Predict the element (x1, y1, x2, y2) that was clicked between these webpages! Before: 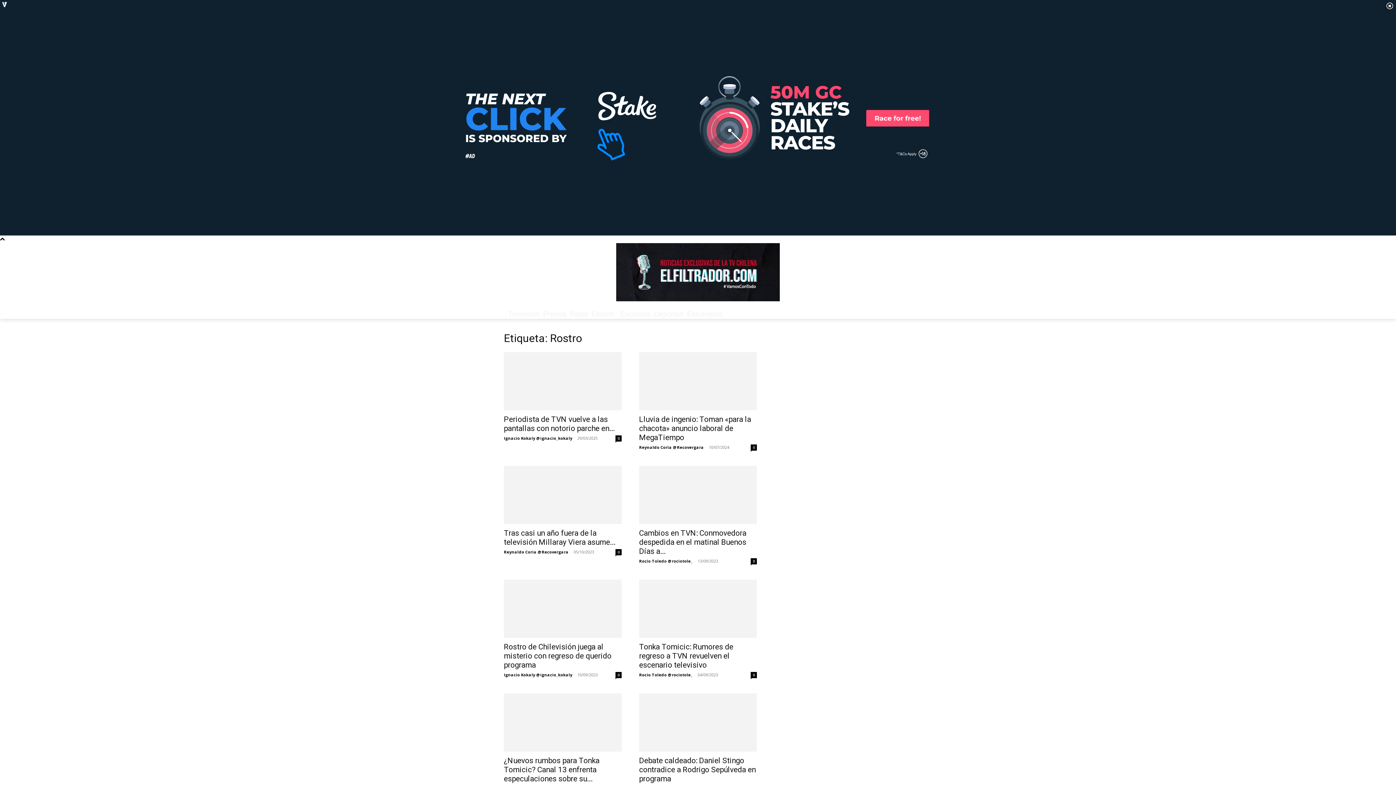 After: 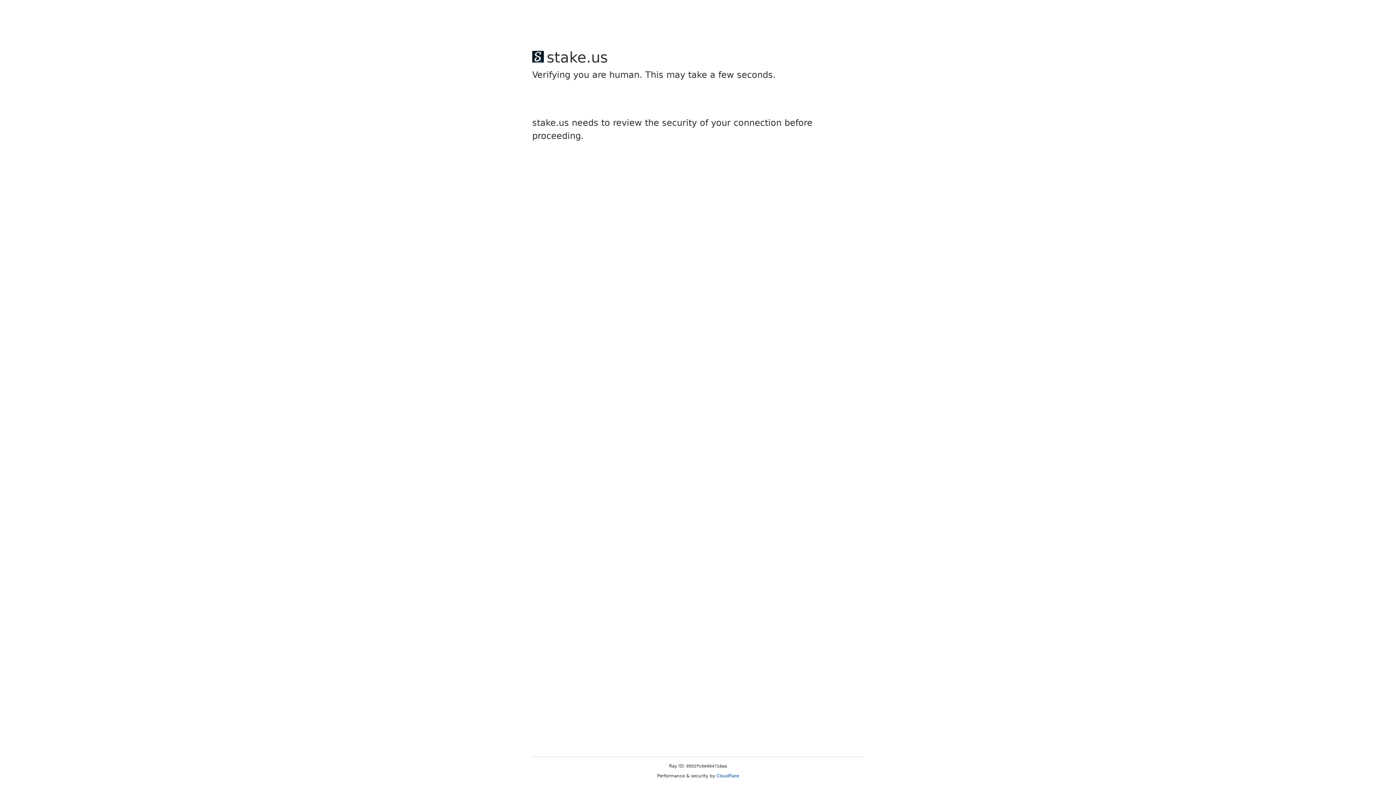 Action: bbox: (504, 672, 572, 677) label: Ignacio Kokaly @ignacio_kokaly